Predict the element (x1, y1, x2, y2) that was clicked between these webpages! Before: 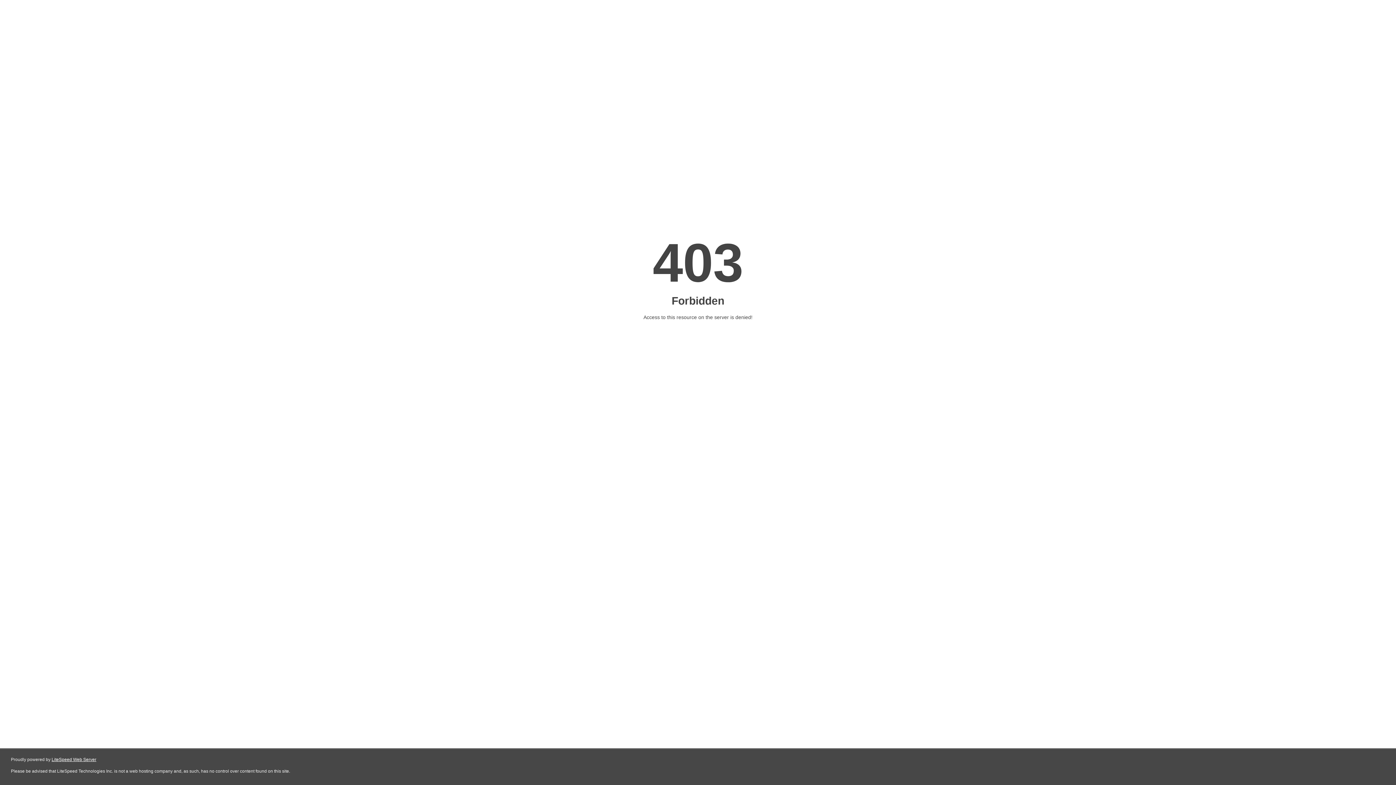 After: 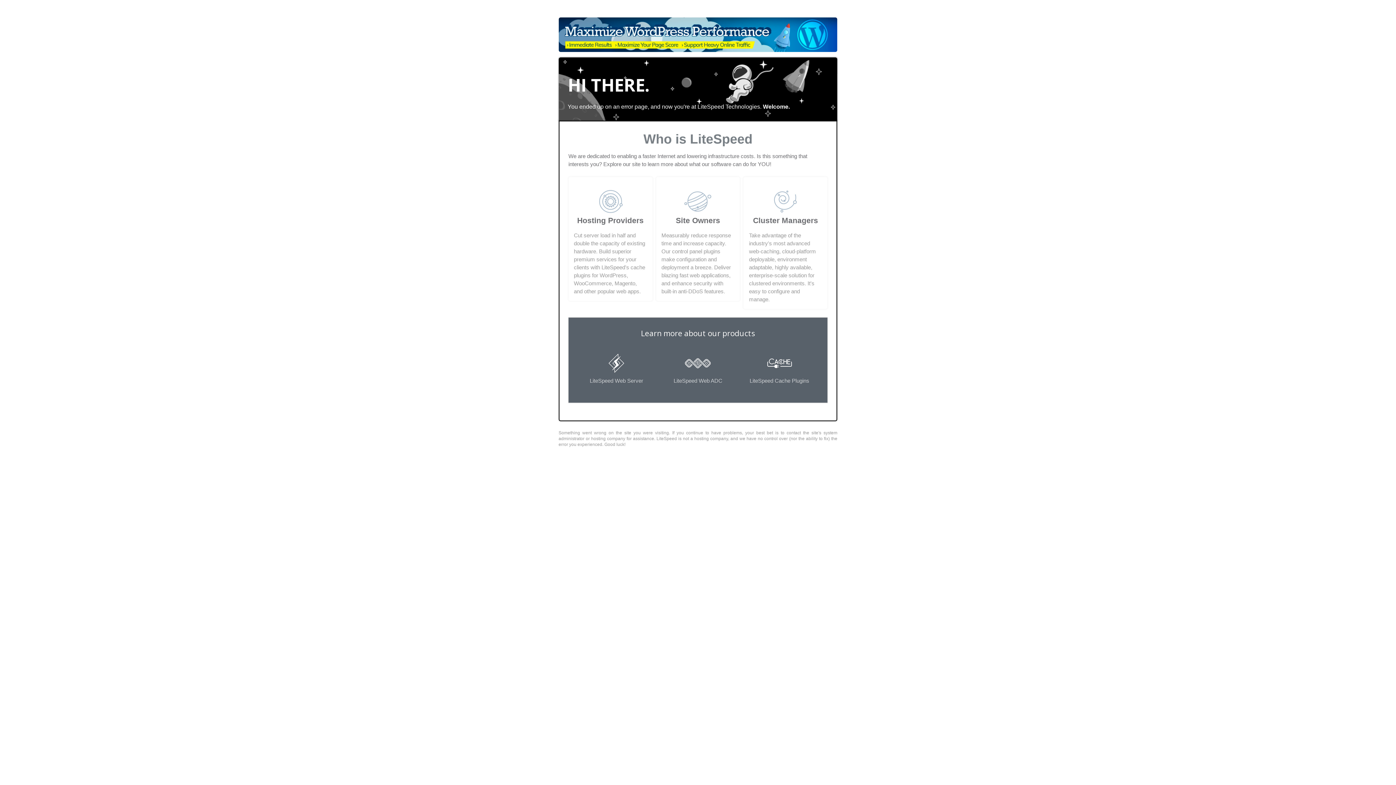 Action: bbox: (51, 757, 96, 762) label: LiteSpeed Web Server